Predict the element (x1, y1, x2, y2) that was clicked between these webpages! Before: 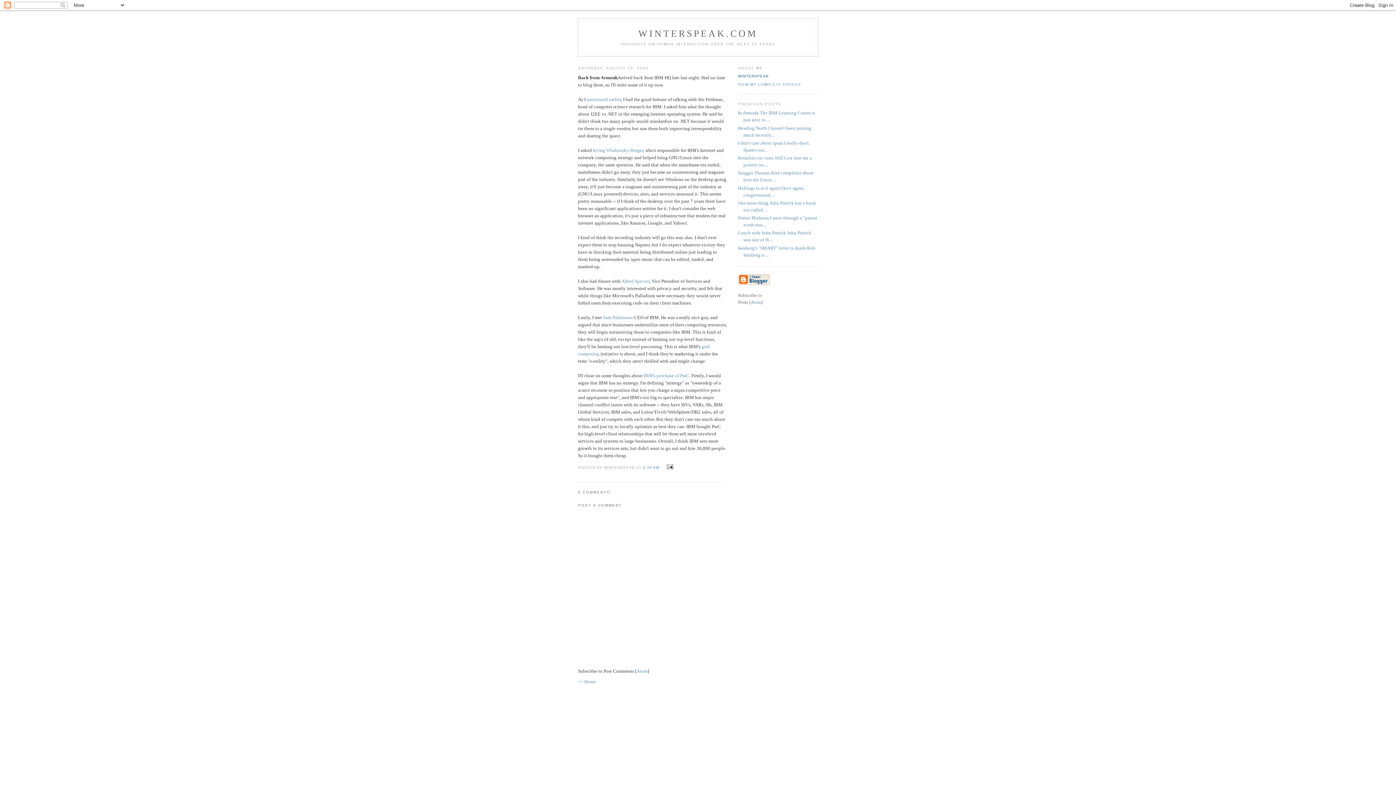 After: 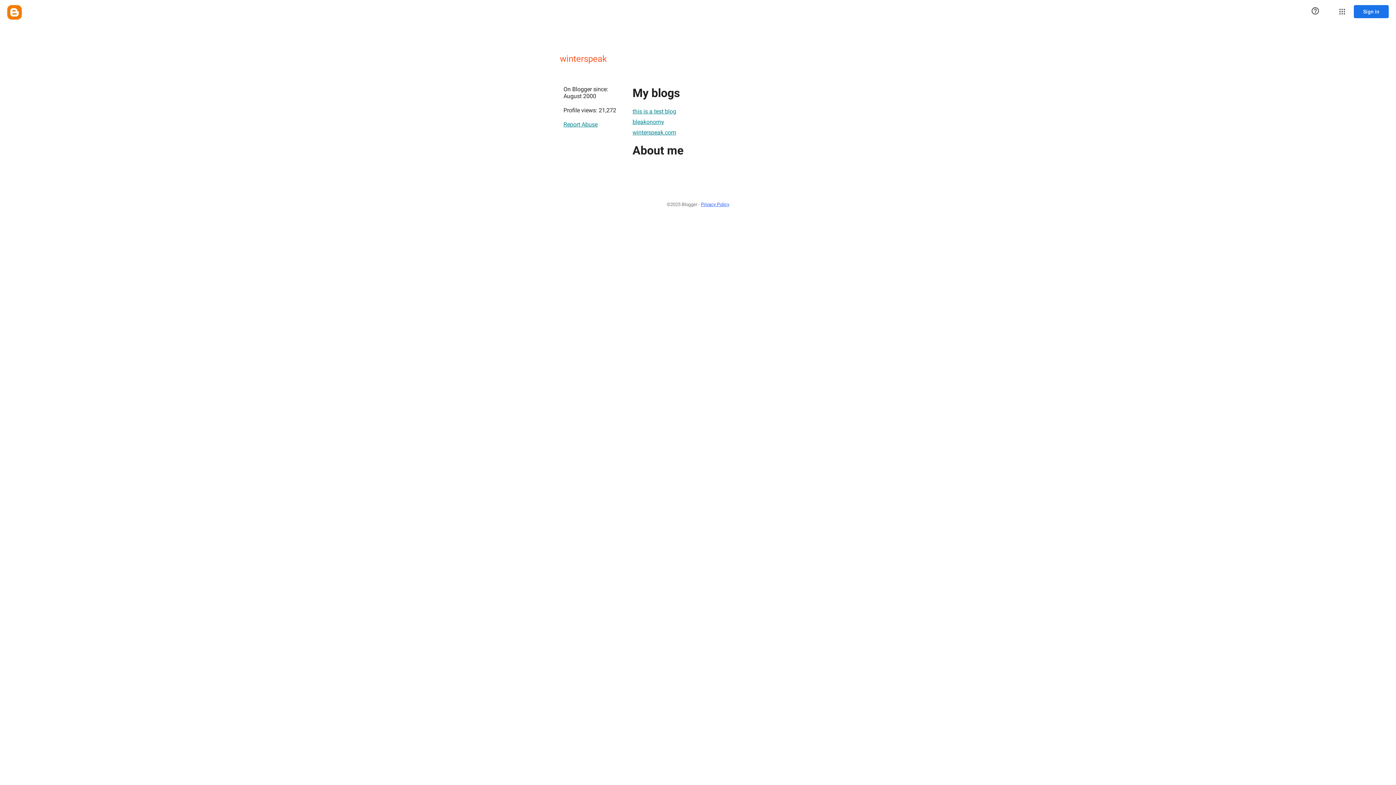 Action: label: WINTERSPEAK bbox: (738, 74, 769, 78)